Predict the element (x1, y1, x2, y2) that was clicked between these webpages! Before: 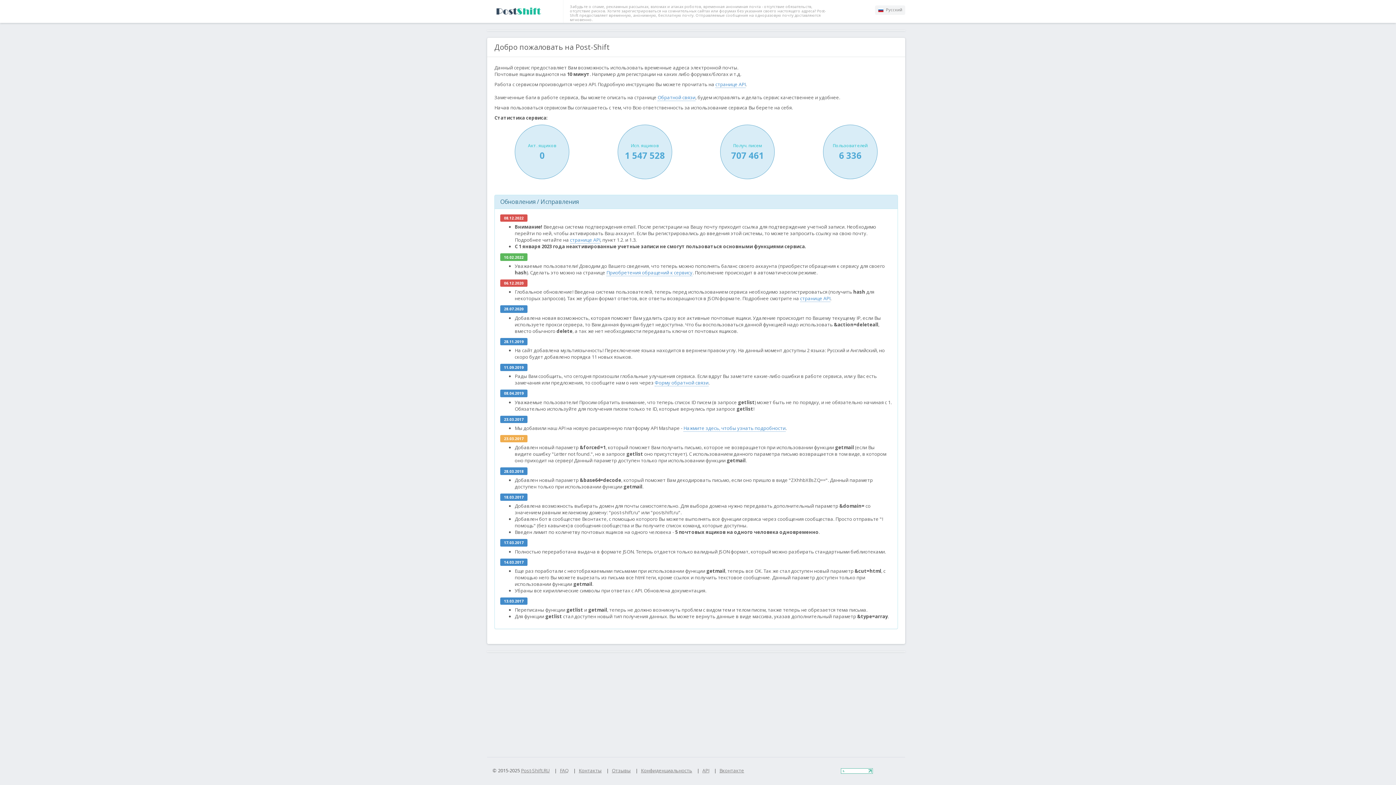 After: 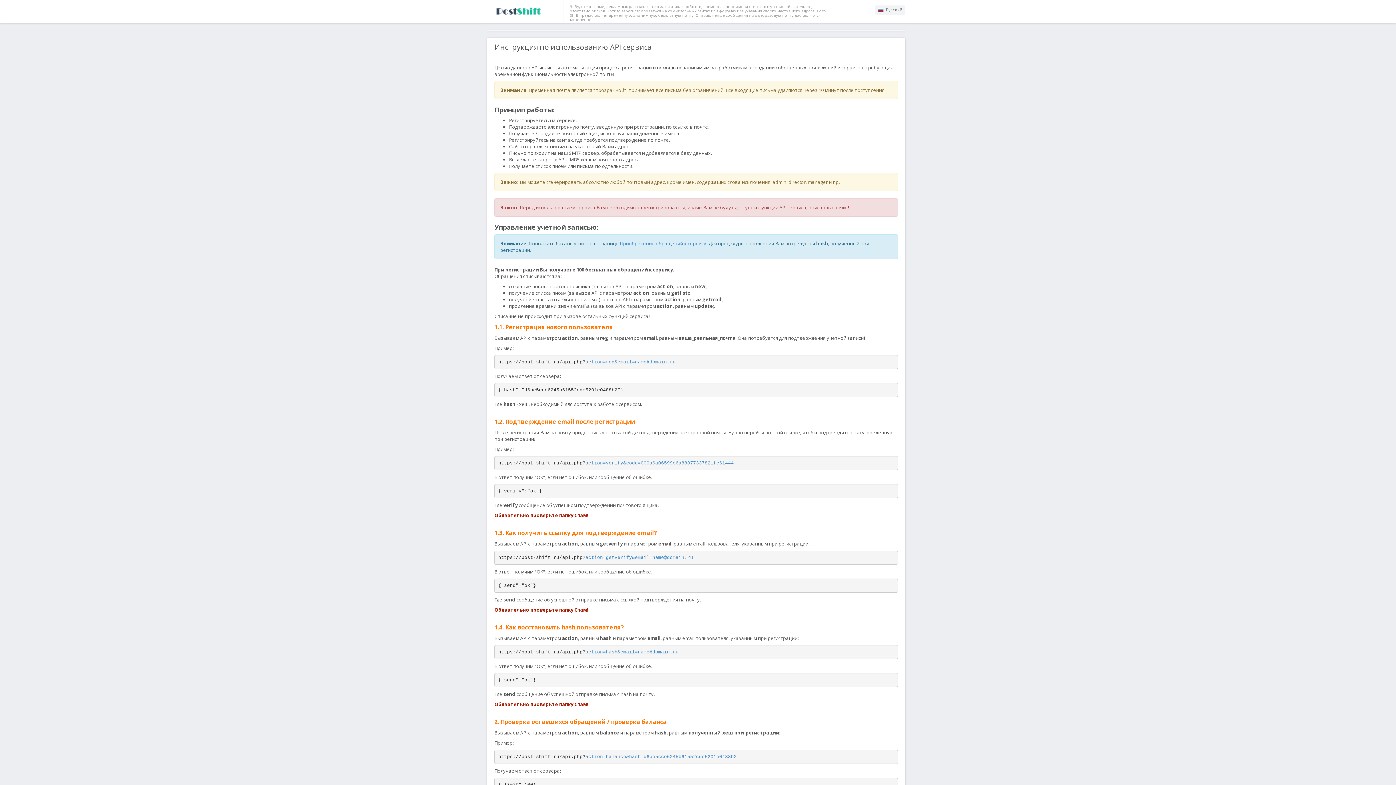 Action: bbox: (570, 236, 600, 243) label: странице API